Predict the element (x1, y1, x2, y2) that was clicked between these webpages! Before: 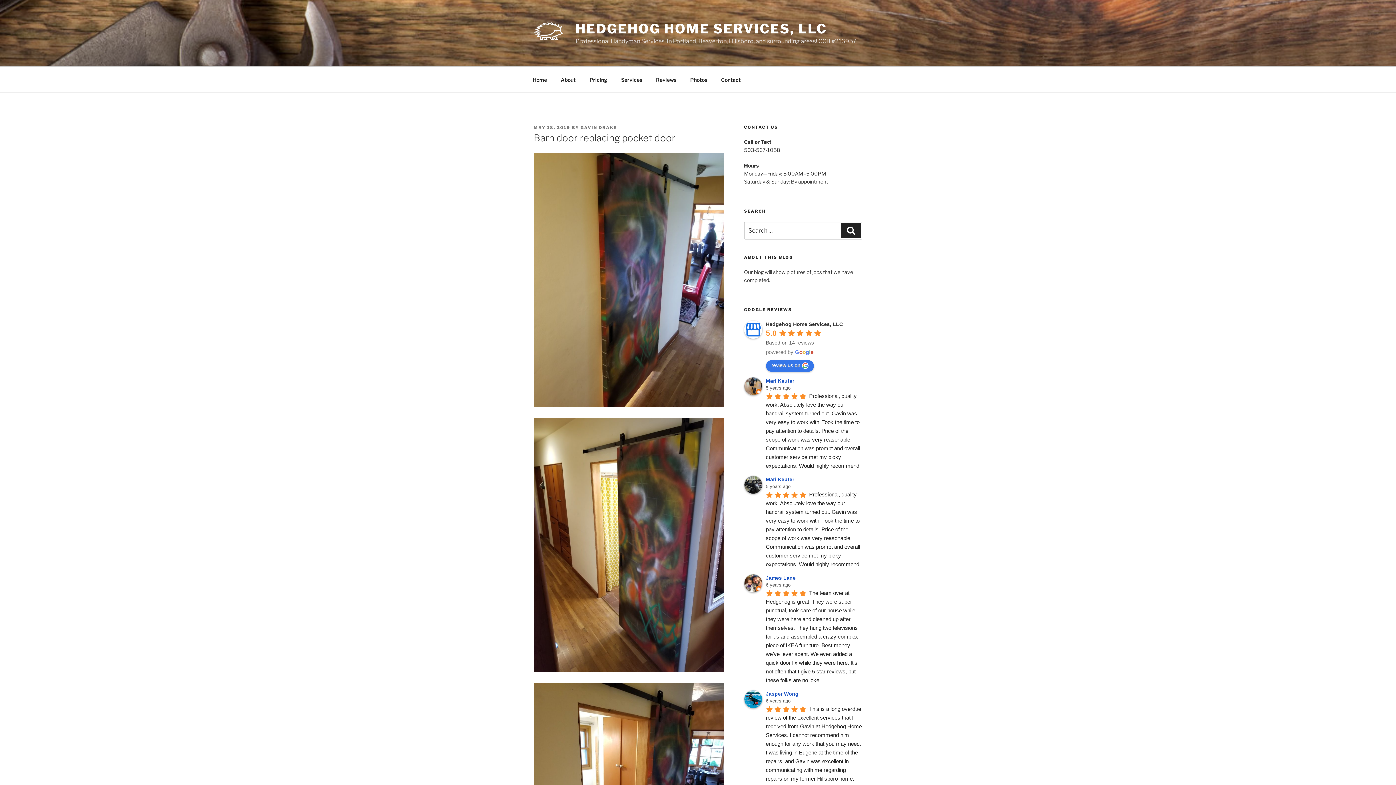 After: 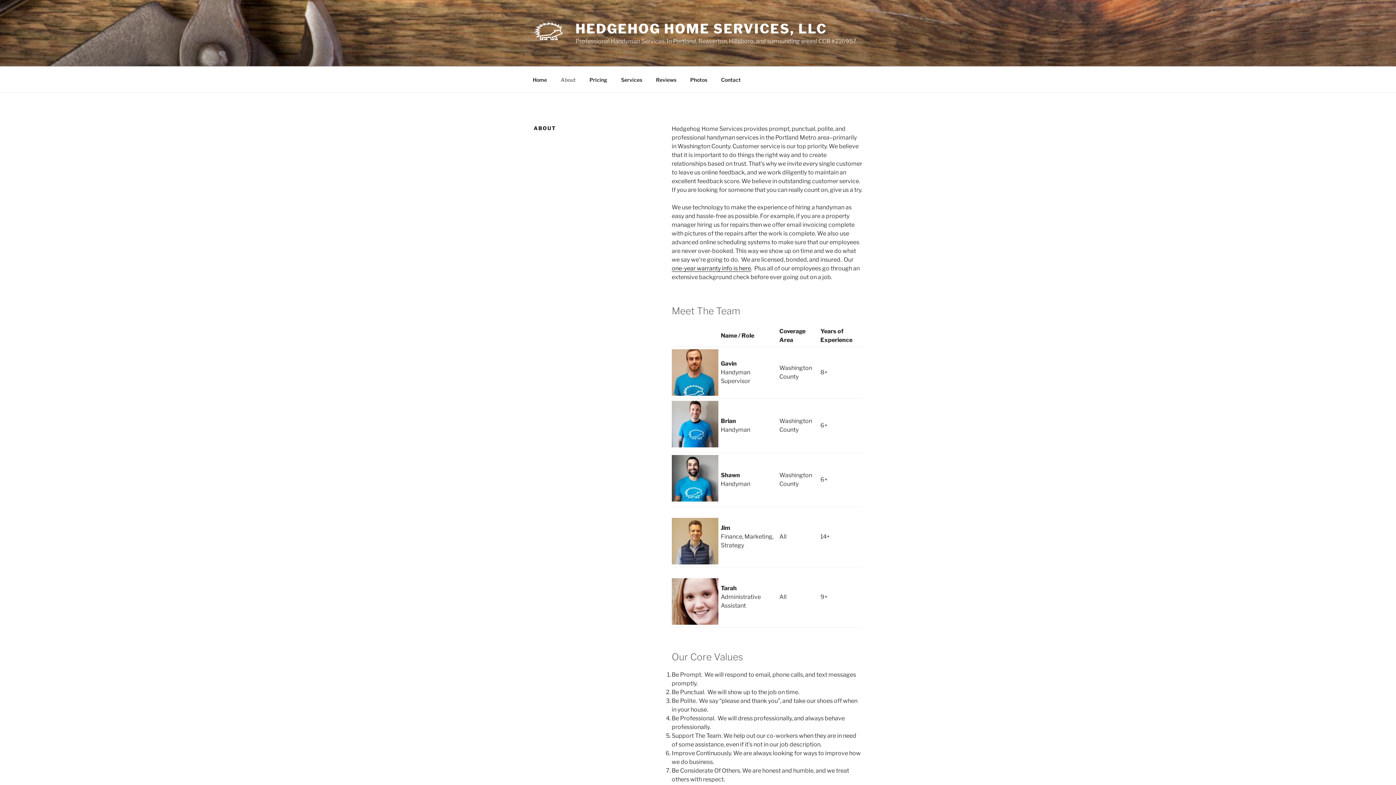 Action: bbox: (554, 70, 582, 88) label: About